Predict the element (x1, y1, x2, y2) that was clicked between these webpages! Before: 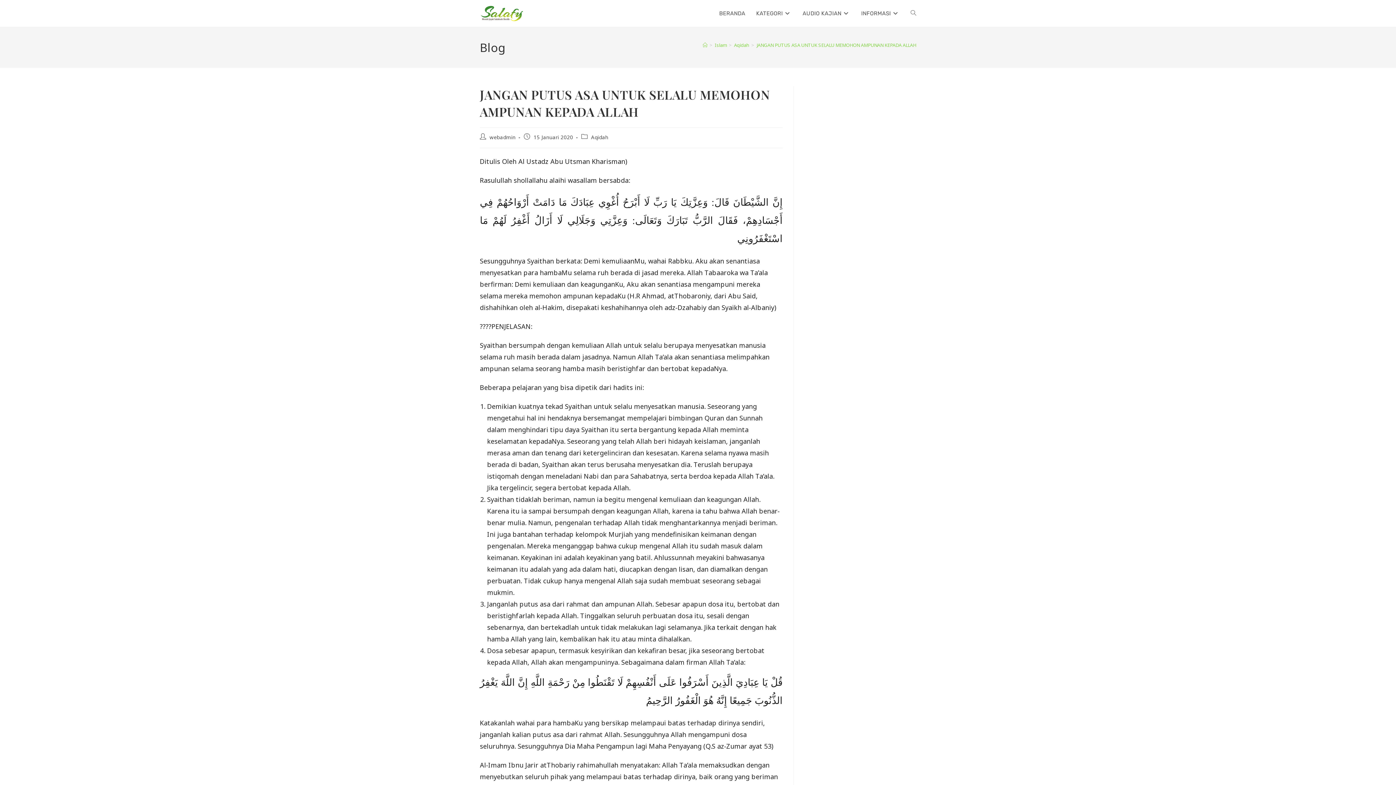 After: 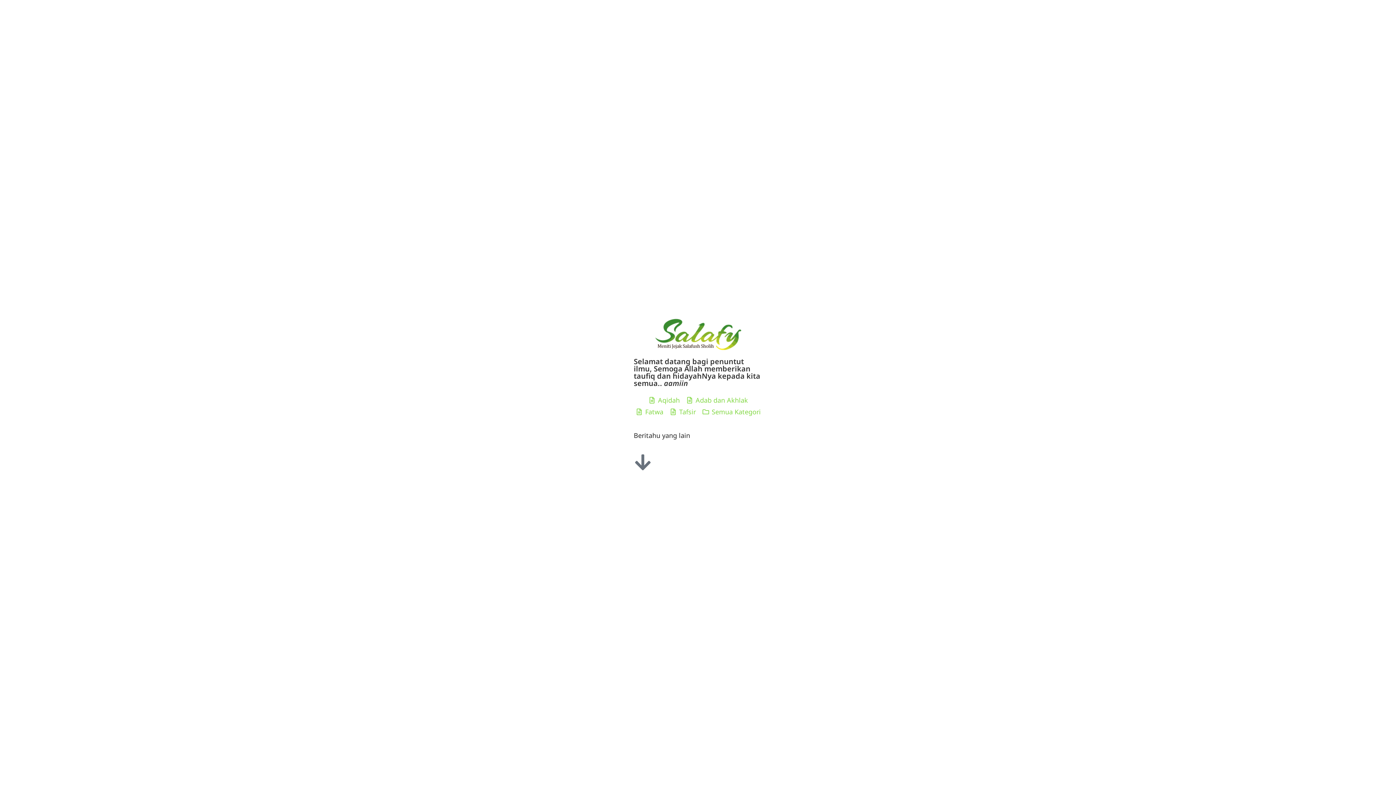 Action: bbox: (480, 8, 523, 17)